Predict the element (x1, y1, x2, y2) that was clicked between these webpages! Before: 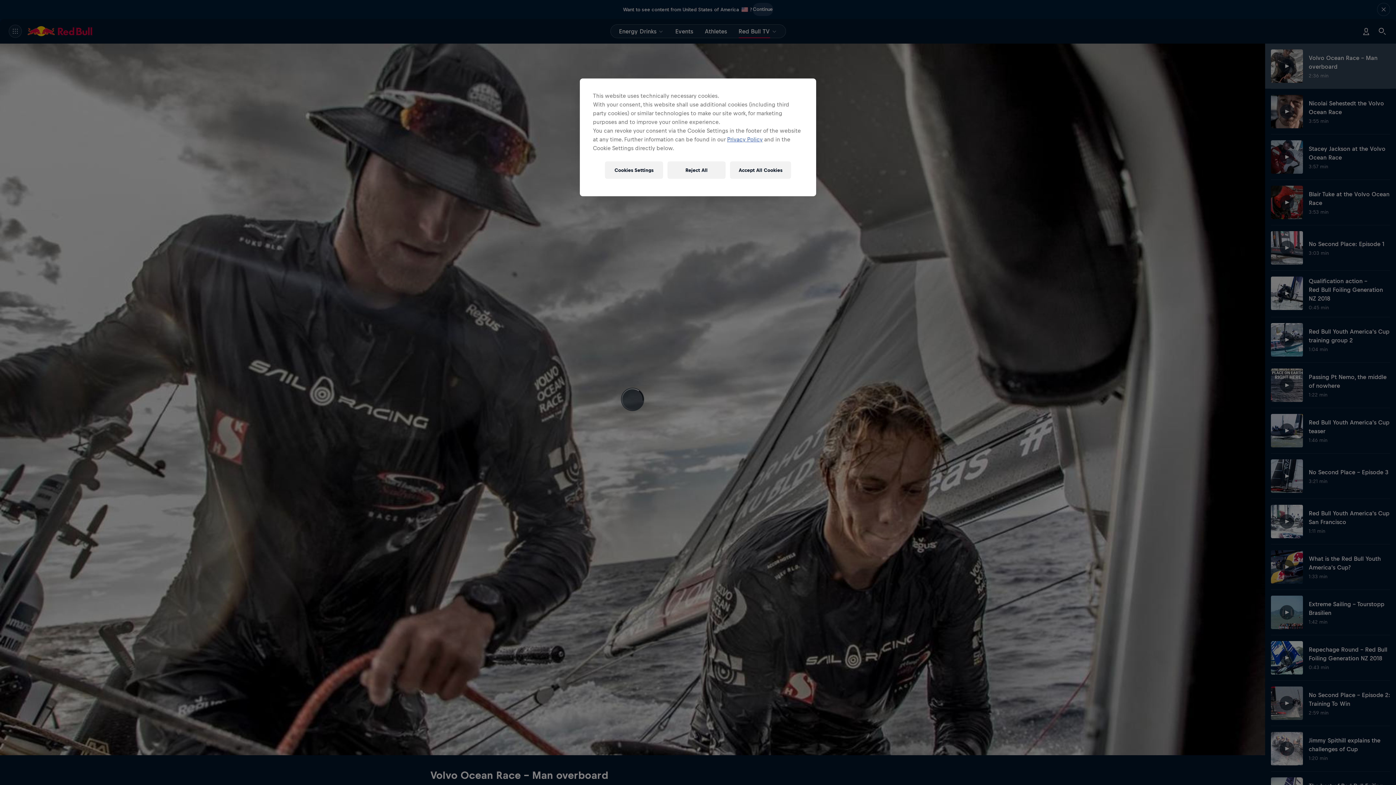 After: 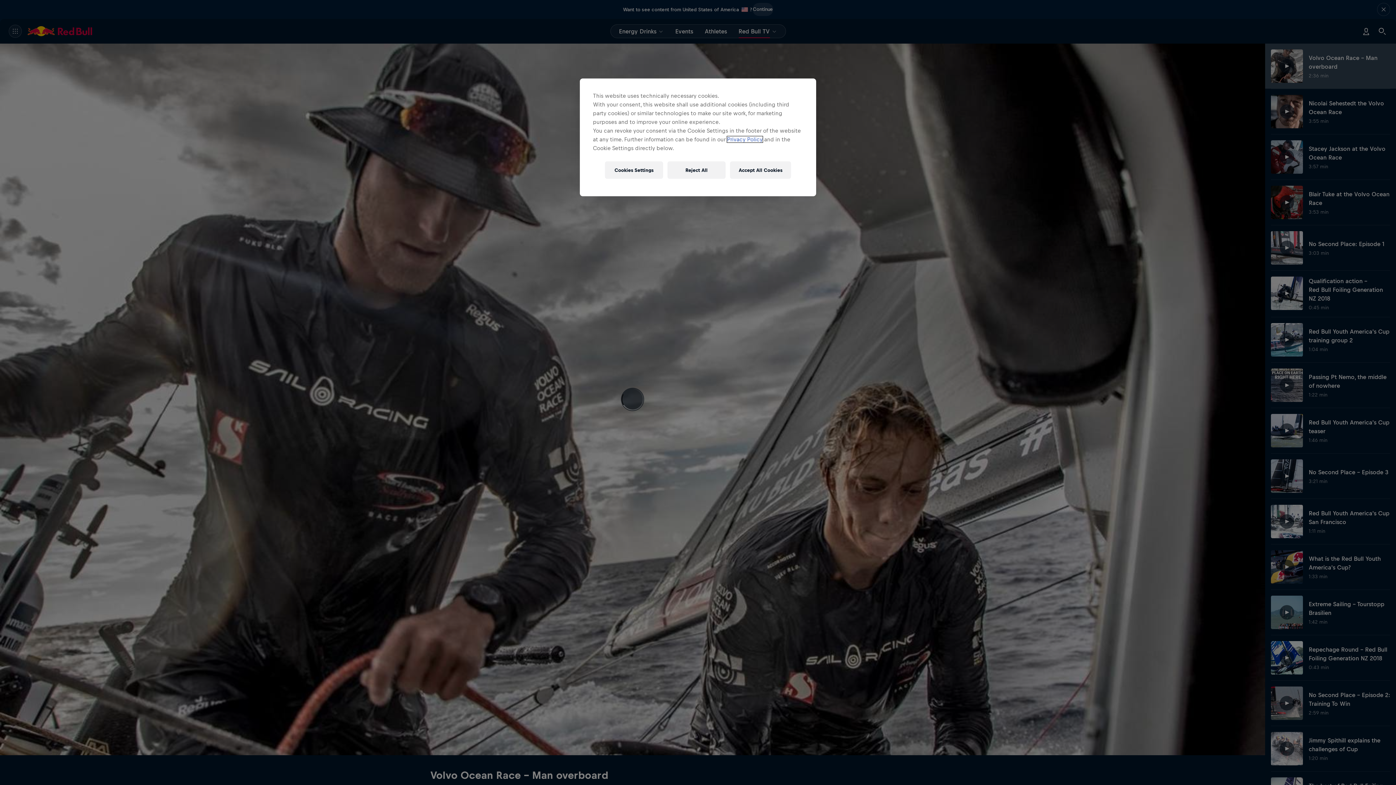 Action: label: Privacy Policy bbox: (727, 136, 762, 142)